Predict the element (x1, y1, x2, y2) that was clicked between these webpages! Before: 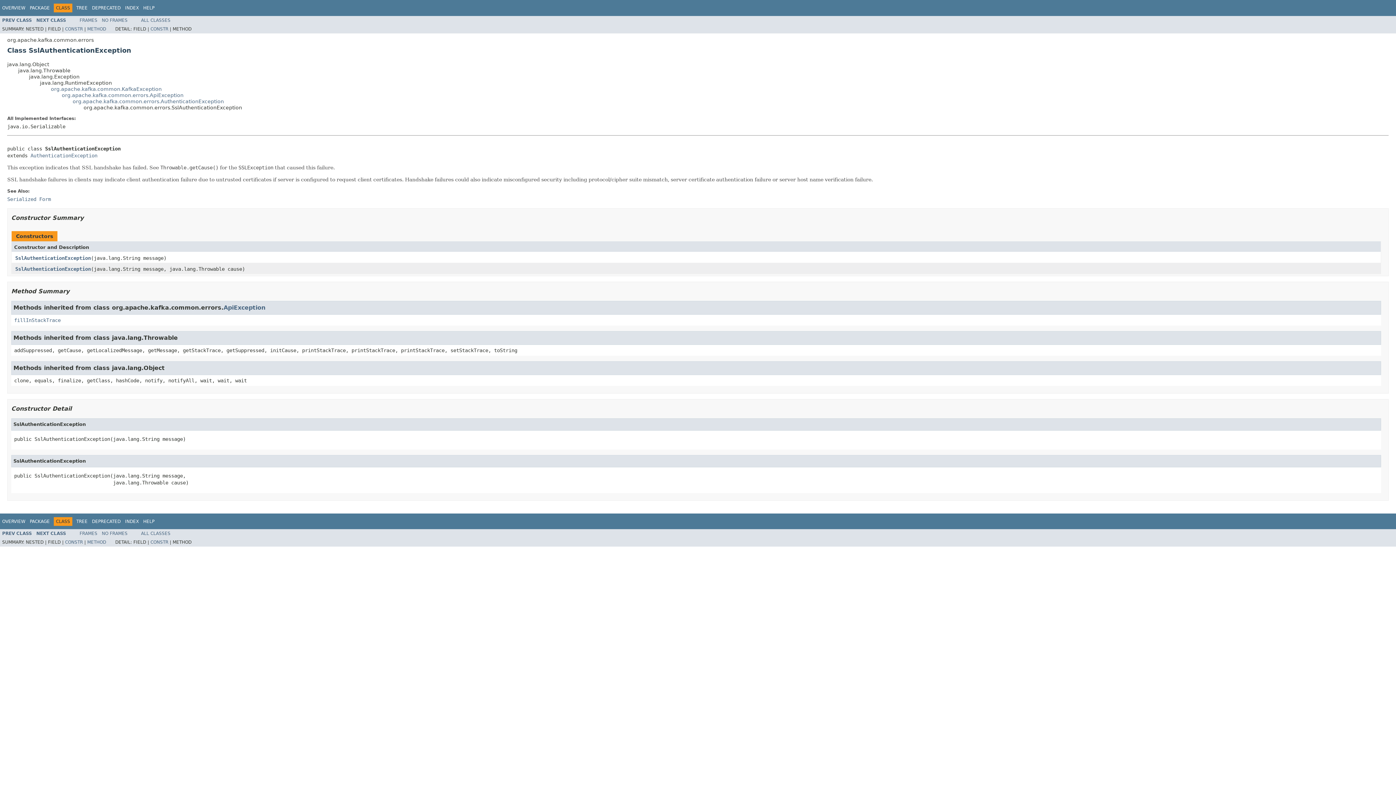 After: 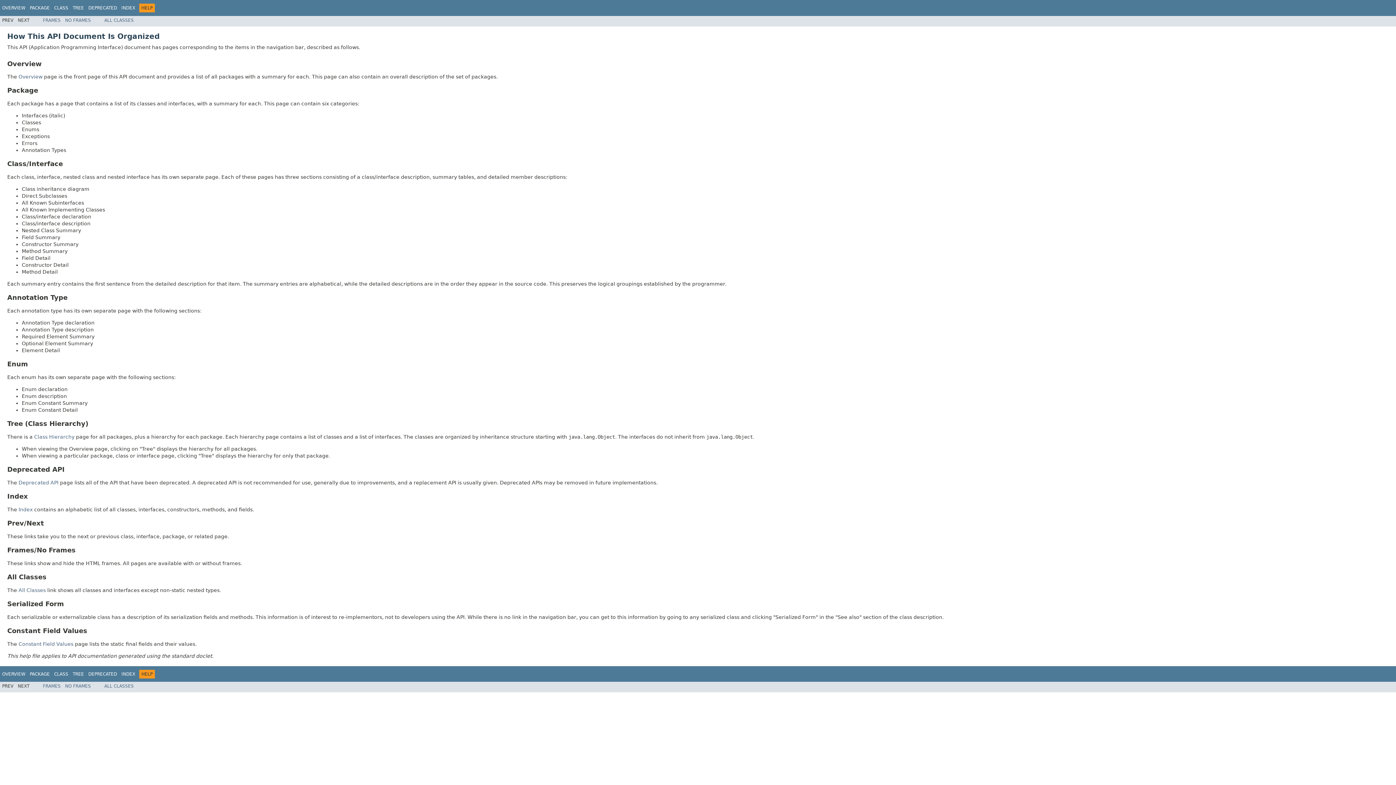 Action: label: HELP bbox: (143, 5, 154, 10)